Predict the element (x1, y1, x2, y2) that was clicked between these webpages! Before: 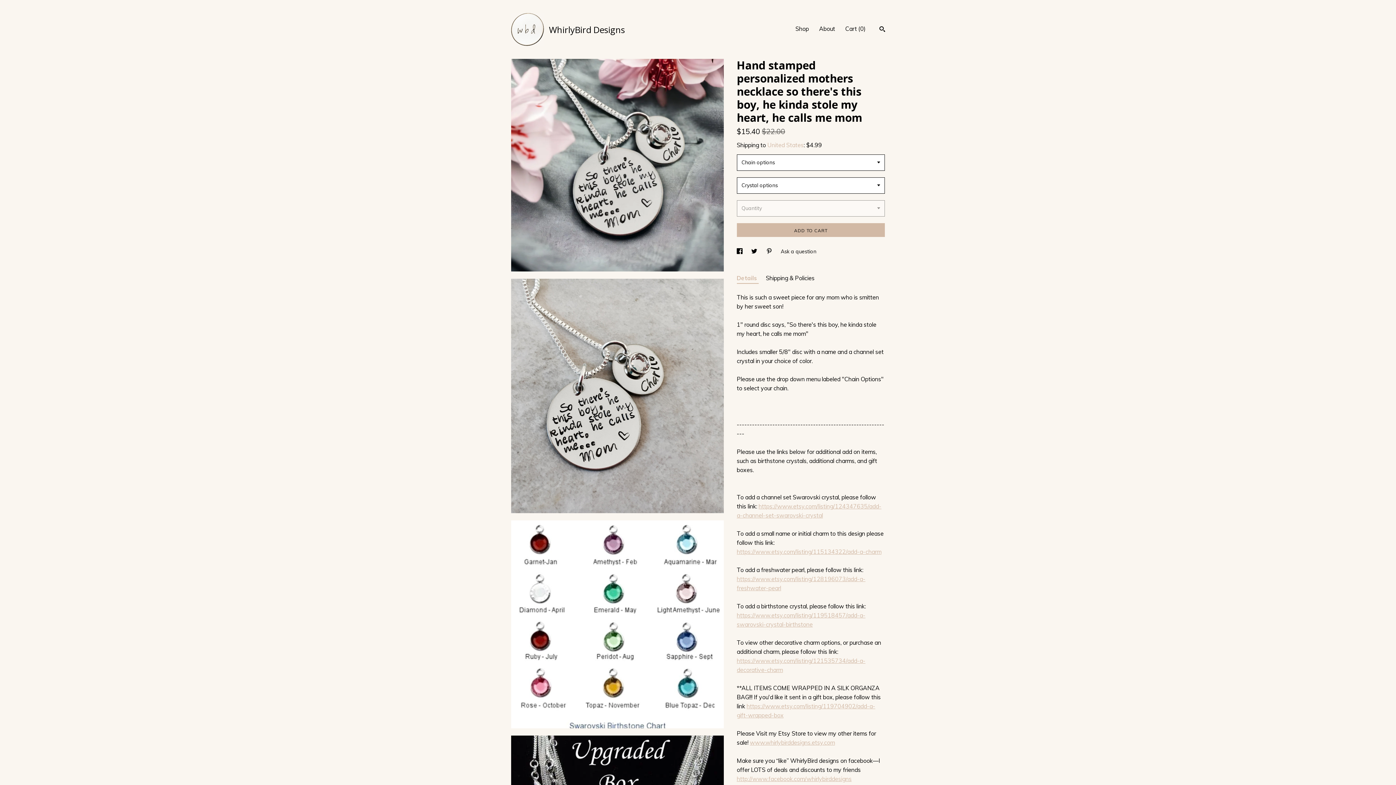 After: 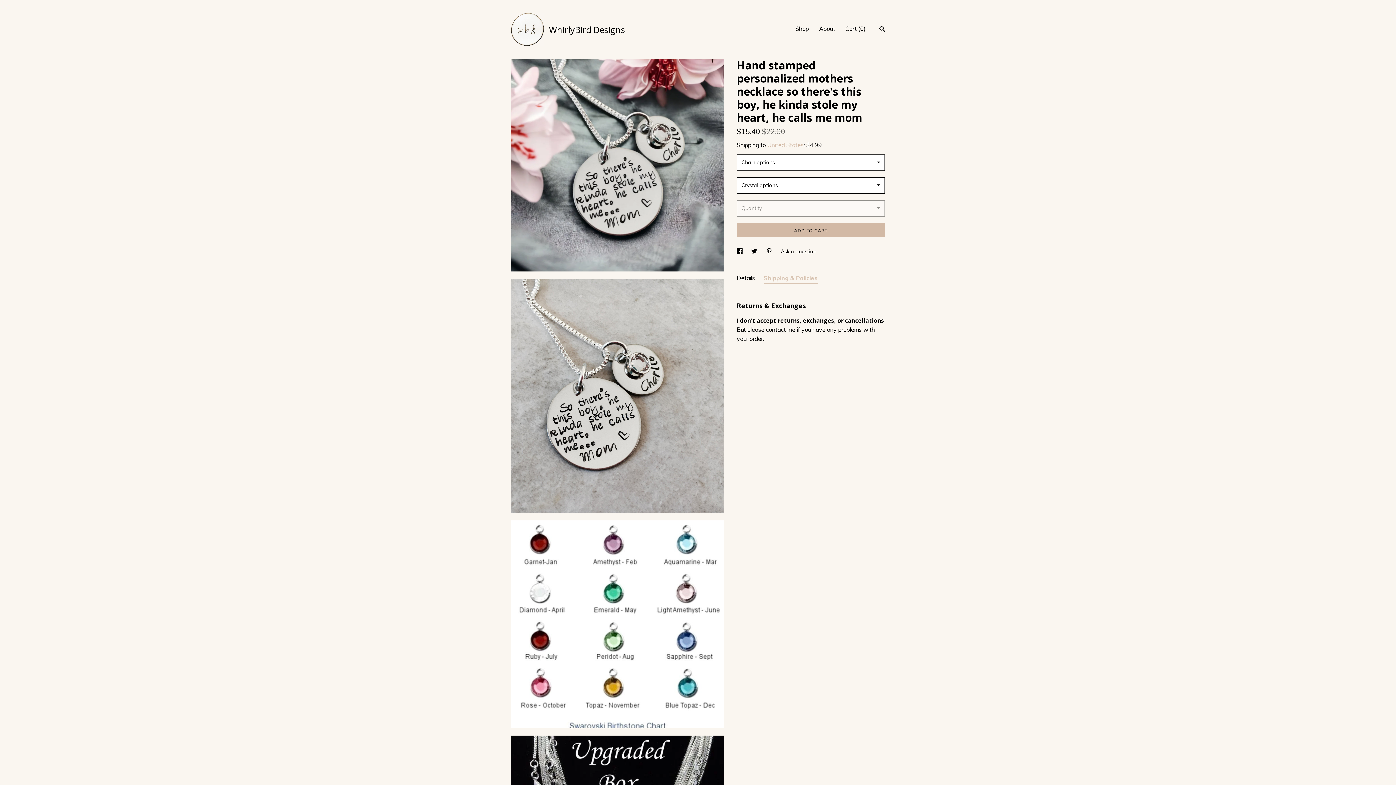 Action: label: Shipping & Policies bbox: (766, 273, 814, 283)